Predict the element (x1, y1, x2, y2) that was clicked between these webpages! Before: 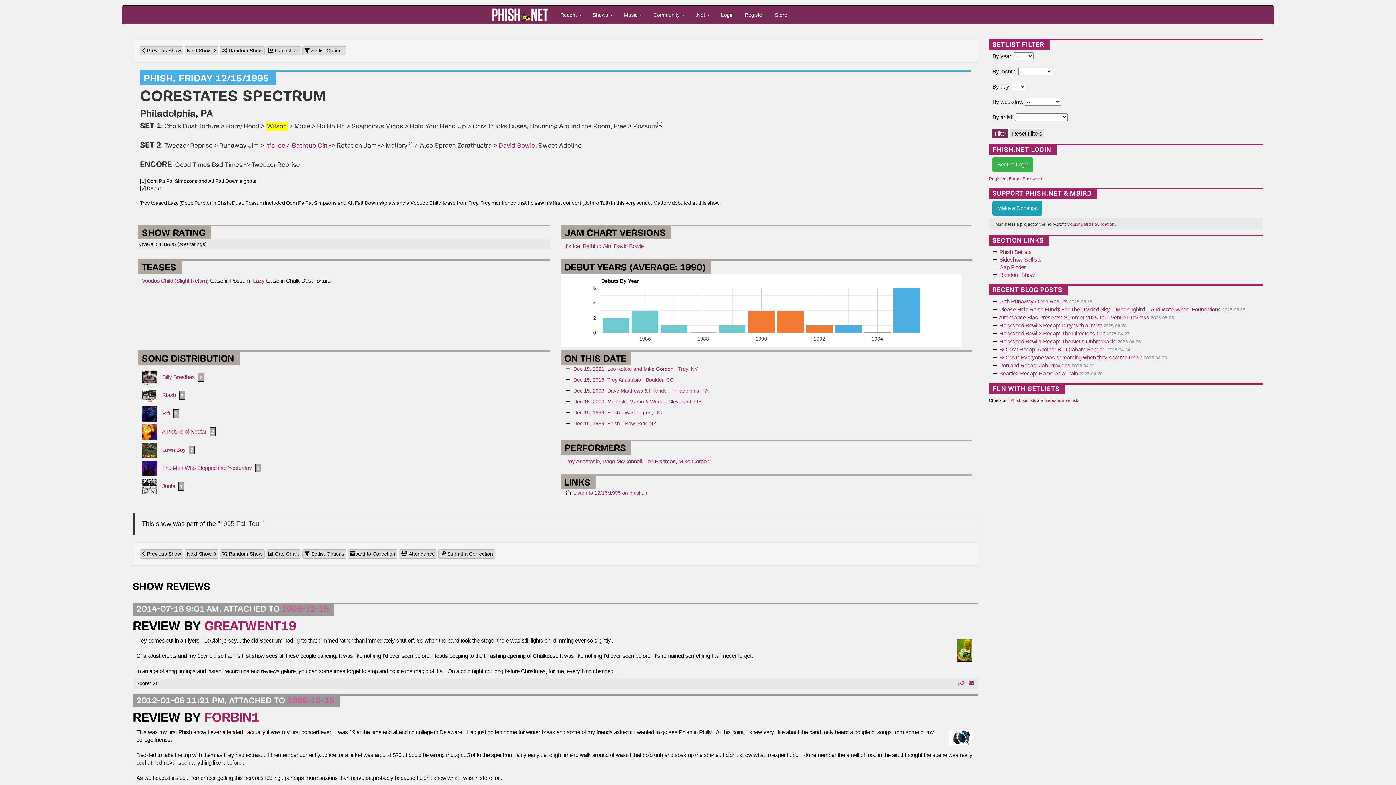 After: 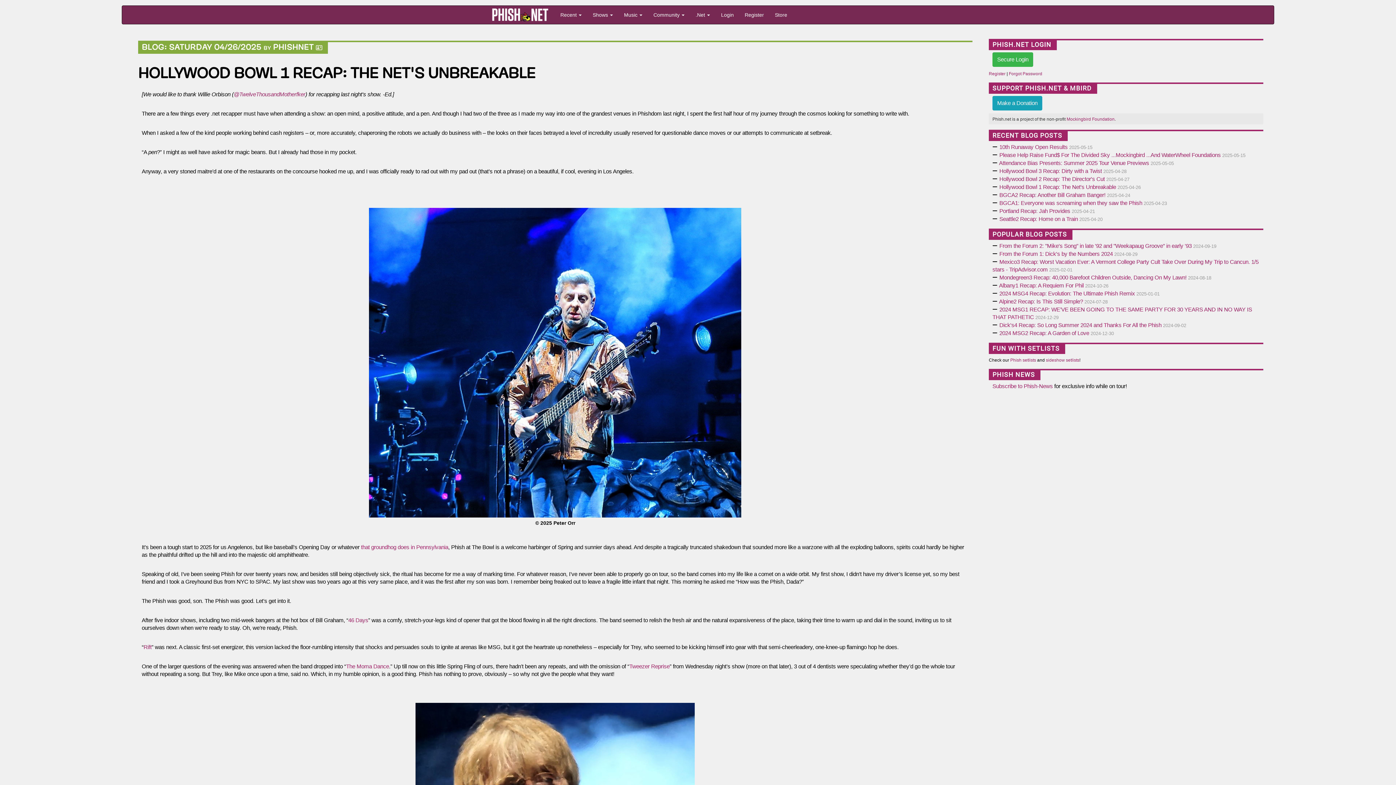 Action: label: Hollywood Bowl 1 Recap: The Net's Unbreakable bbox: (999, 338, 1116, 344)